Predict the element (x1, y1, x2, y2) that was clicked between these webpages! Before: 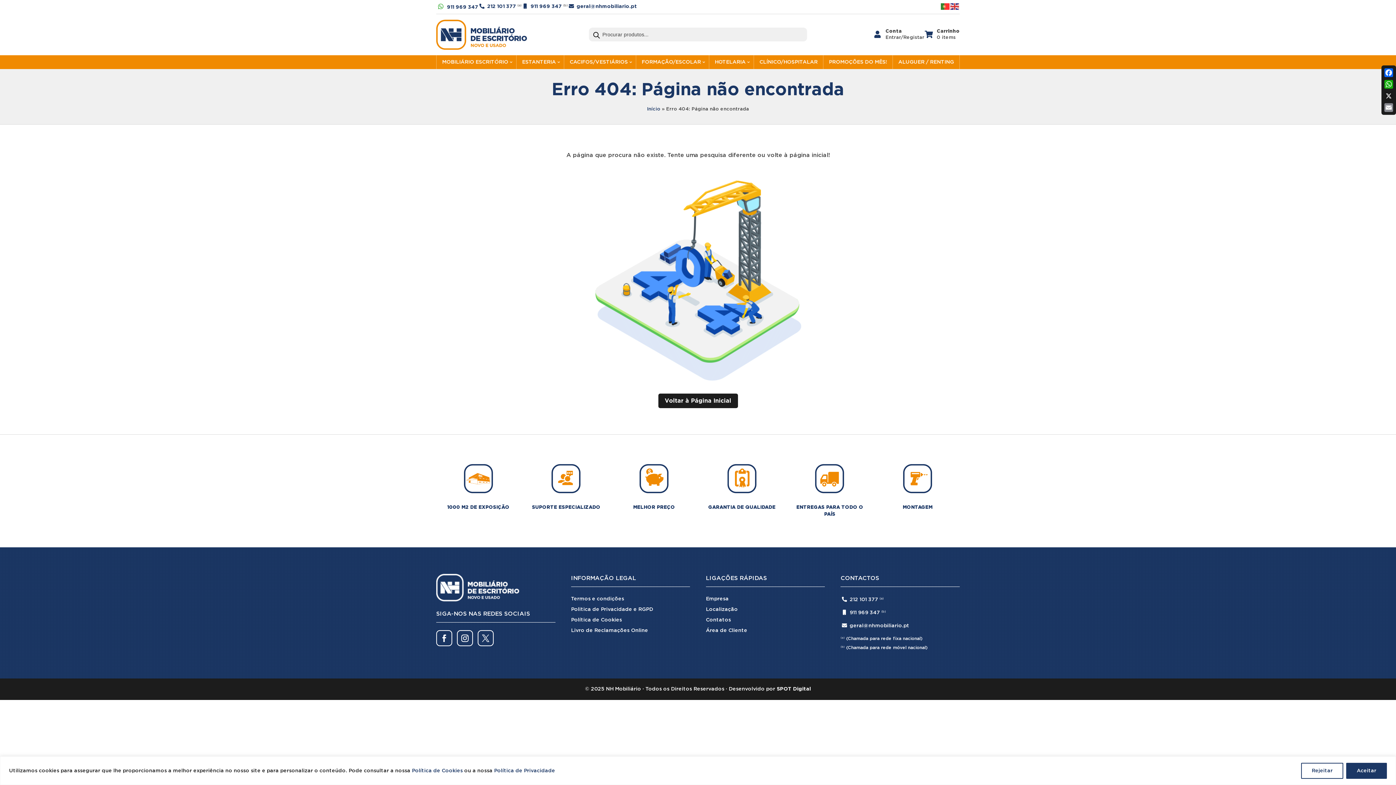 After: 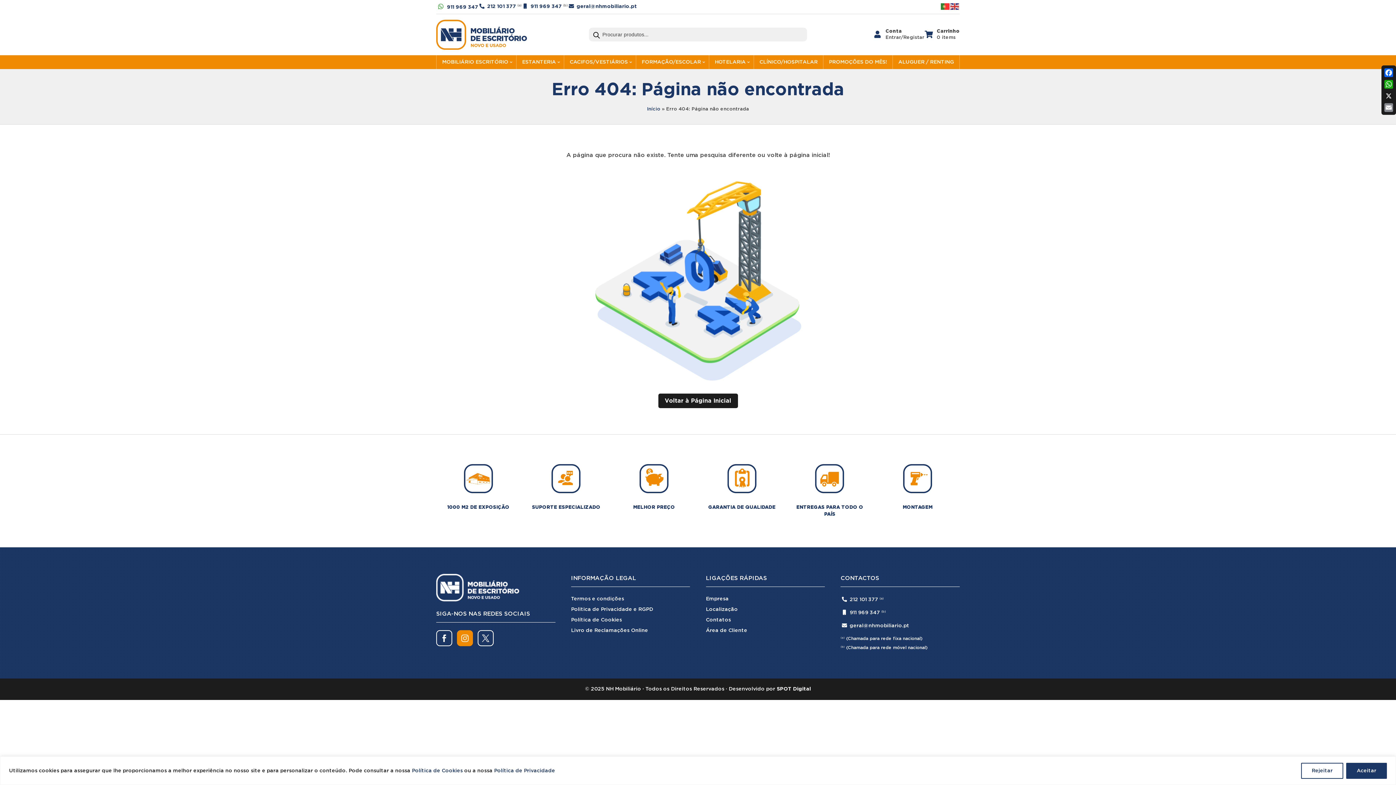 Action: bbox: (457, 630, 473, 646)